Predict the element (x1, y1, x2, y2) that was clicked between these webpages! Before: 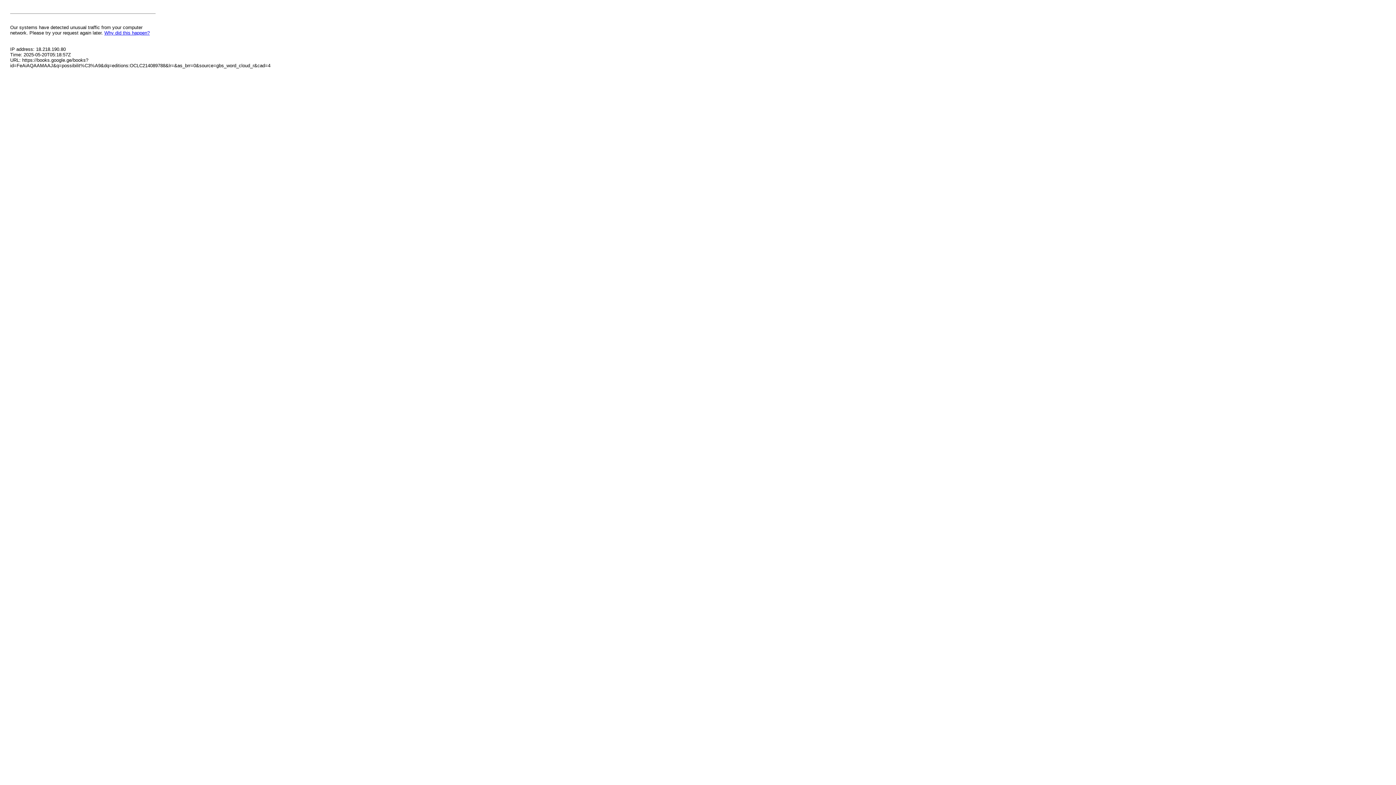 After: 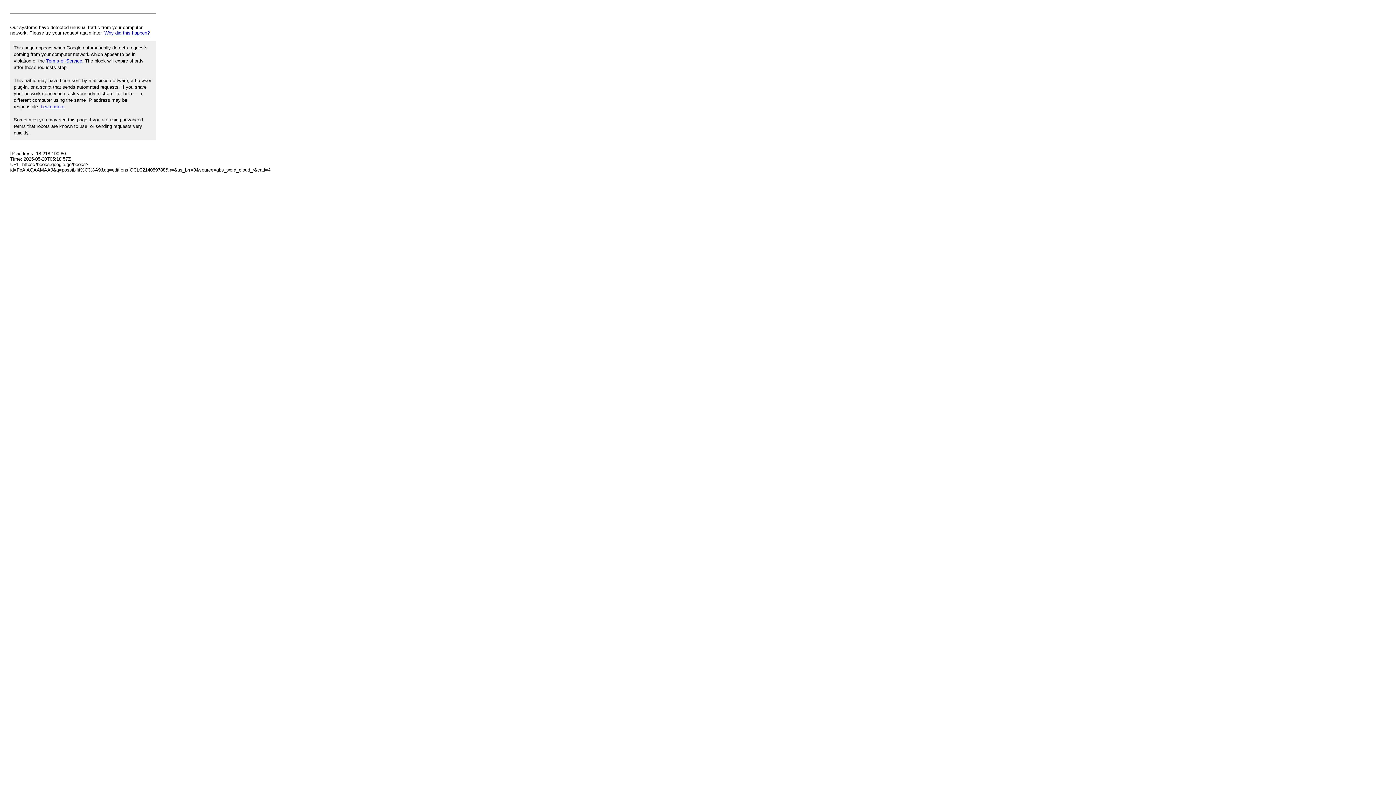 Action: label: Why did this happen? bbox: (104, 30, 149, 35)